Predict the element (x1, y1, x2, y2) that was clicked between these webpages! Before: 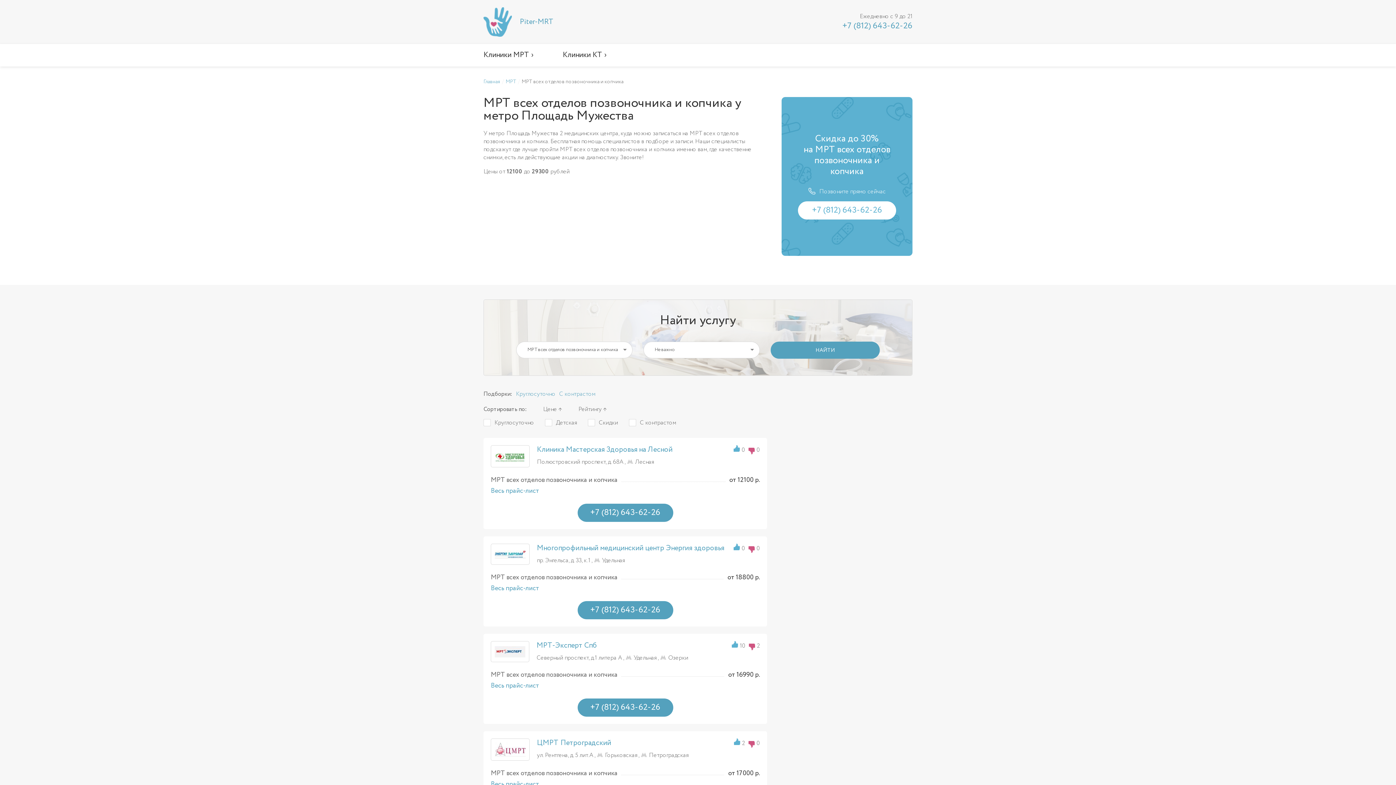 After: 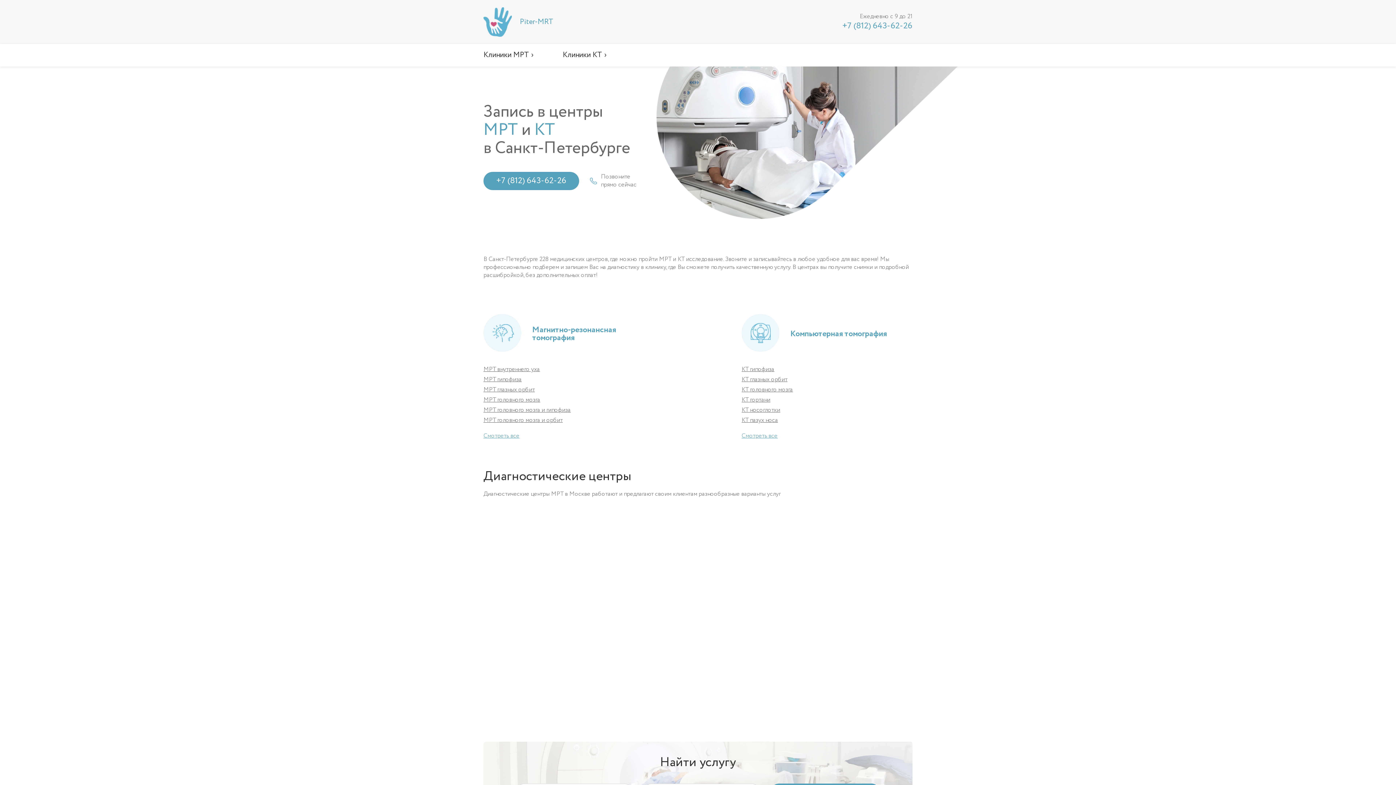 Action: label: Главная bbox: (483, 78, 500, 85)